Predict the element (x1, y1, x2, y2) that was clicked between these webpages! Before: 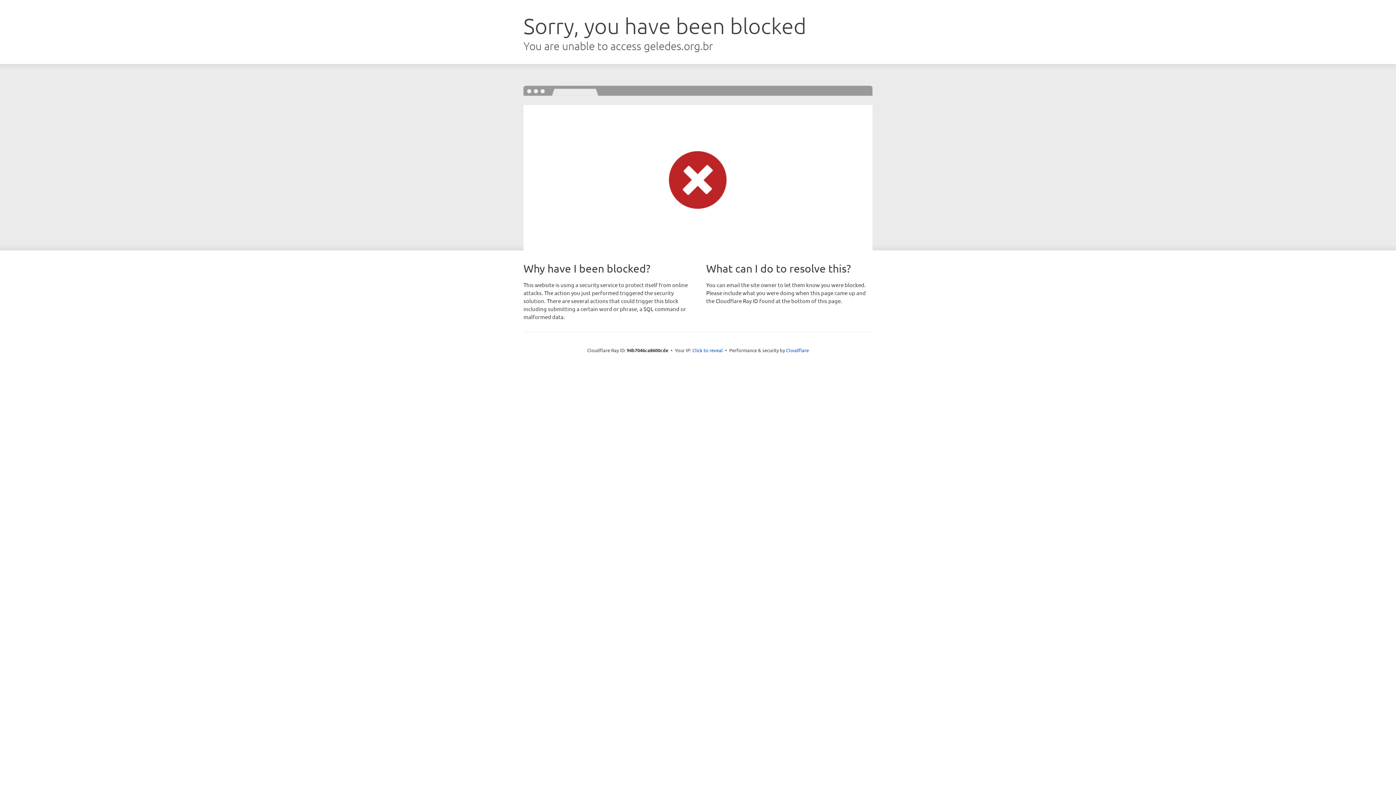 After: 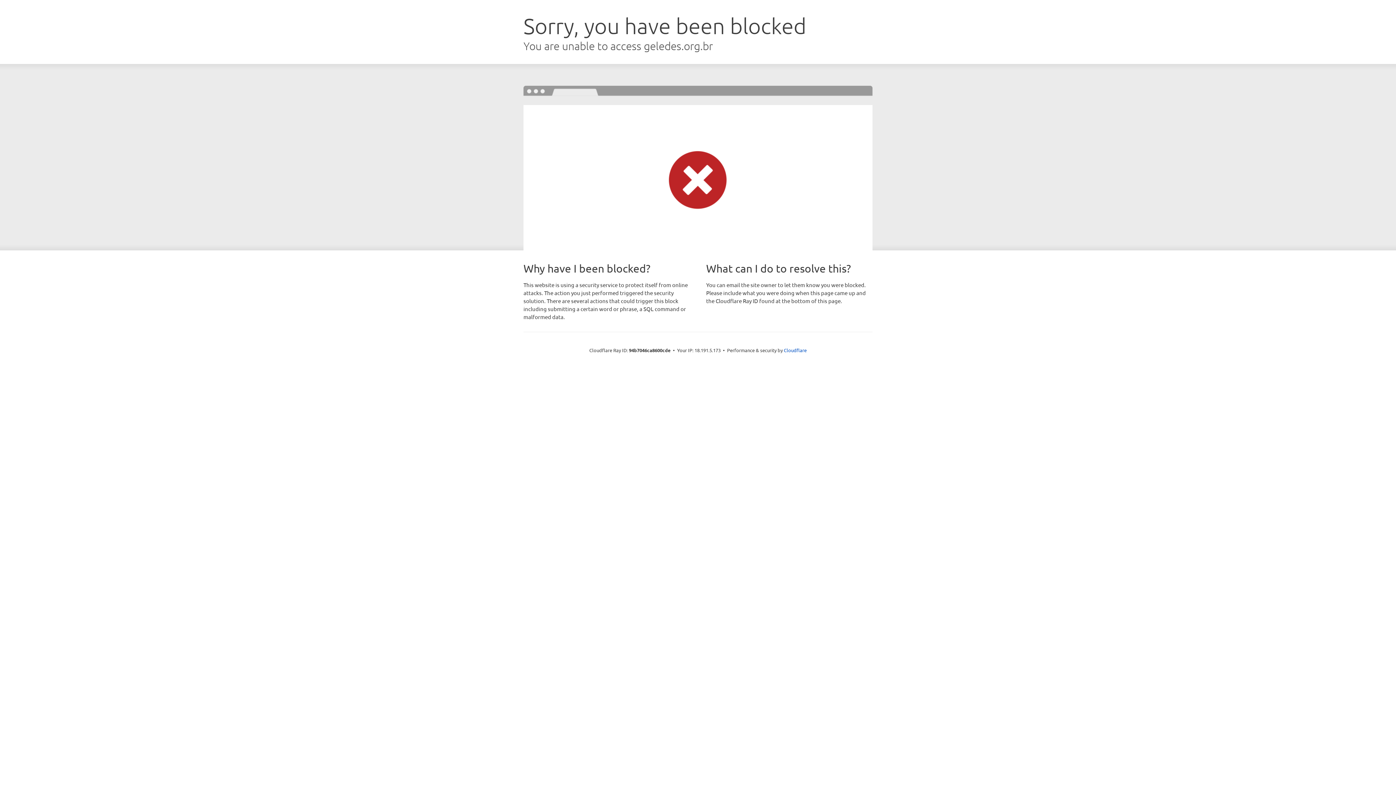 Action: bbox: (692, 346, 723, 353) label: Click to reveal